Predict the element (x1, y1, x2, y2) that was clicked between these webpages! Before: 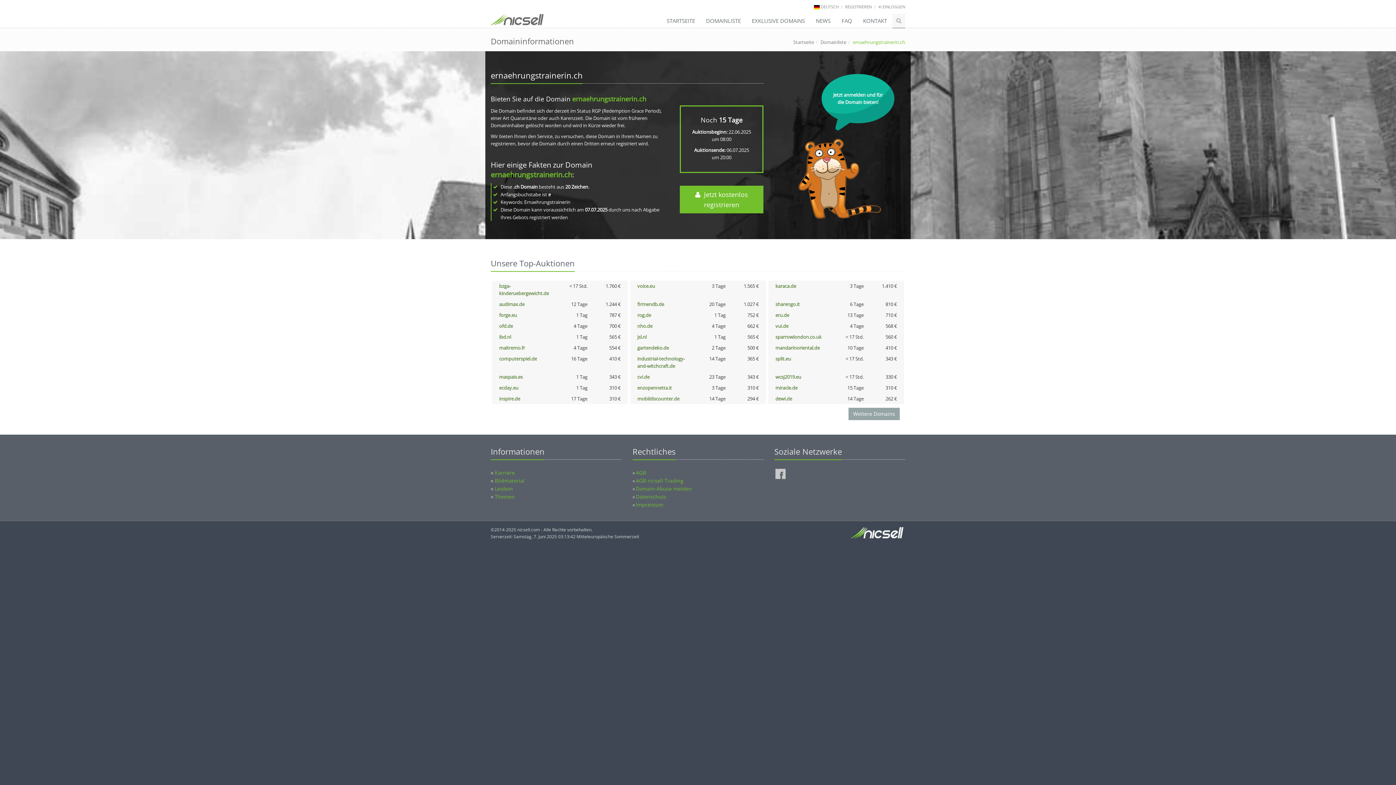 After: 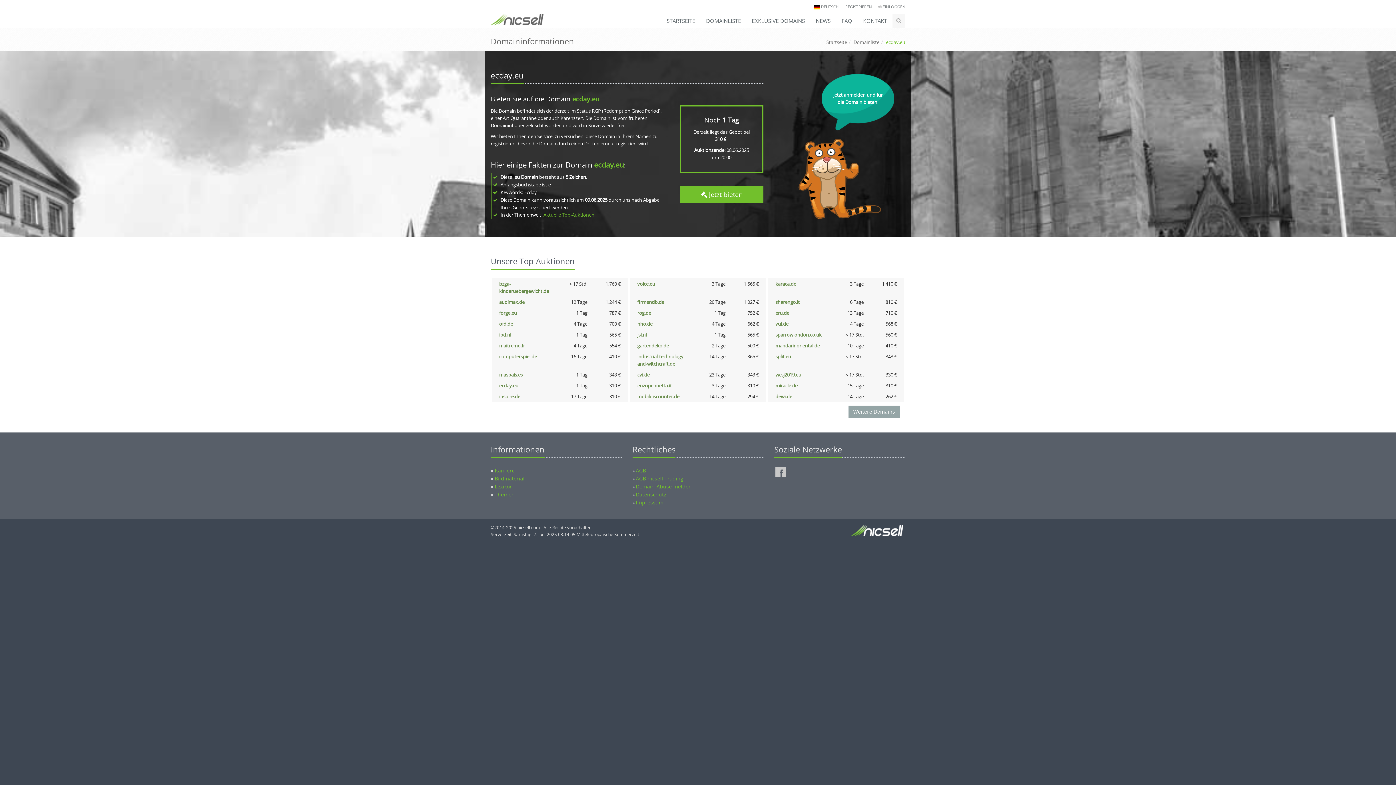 Action: label: ecday.eu bbox: (499, 384, 518, 391)